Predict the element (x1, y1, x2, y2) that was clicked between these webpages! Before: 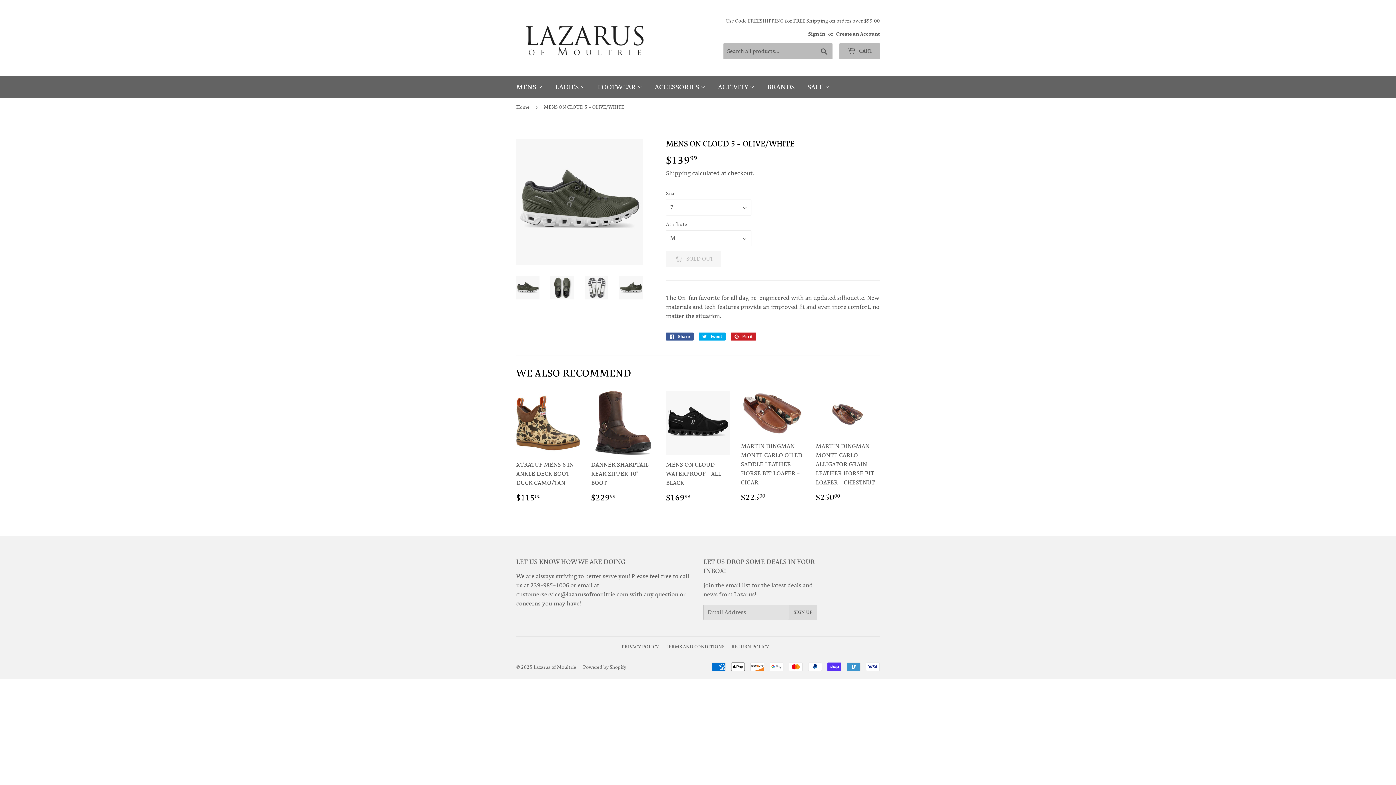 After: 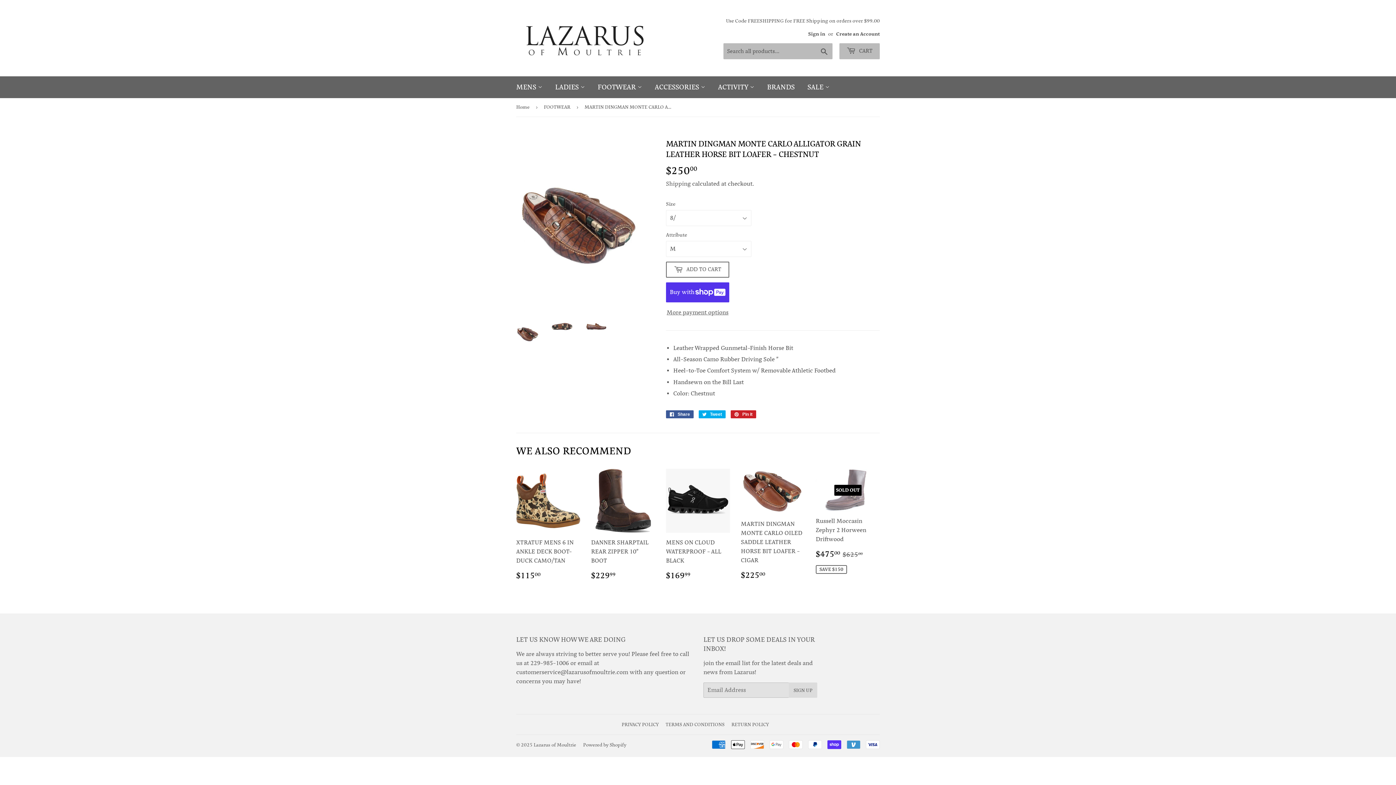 Action: label: MARTIN DINGMAN MONTE CARLO ALLIGATOR GRAIN LEATHER HORSE BIT LOAFER - CHESTNUT

REGULAR PRICE
$25000
$250.00 bbox: (816, 391, 880, 502)